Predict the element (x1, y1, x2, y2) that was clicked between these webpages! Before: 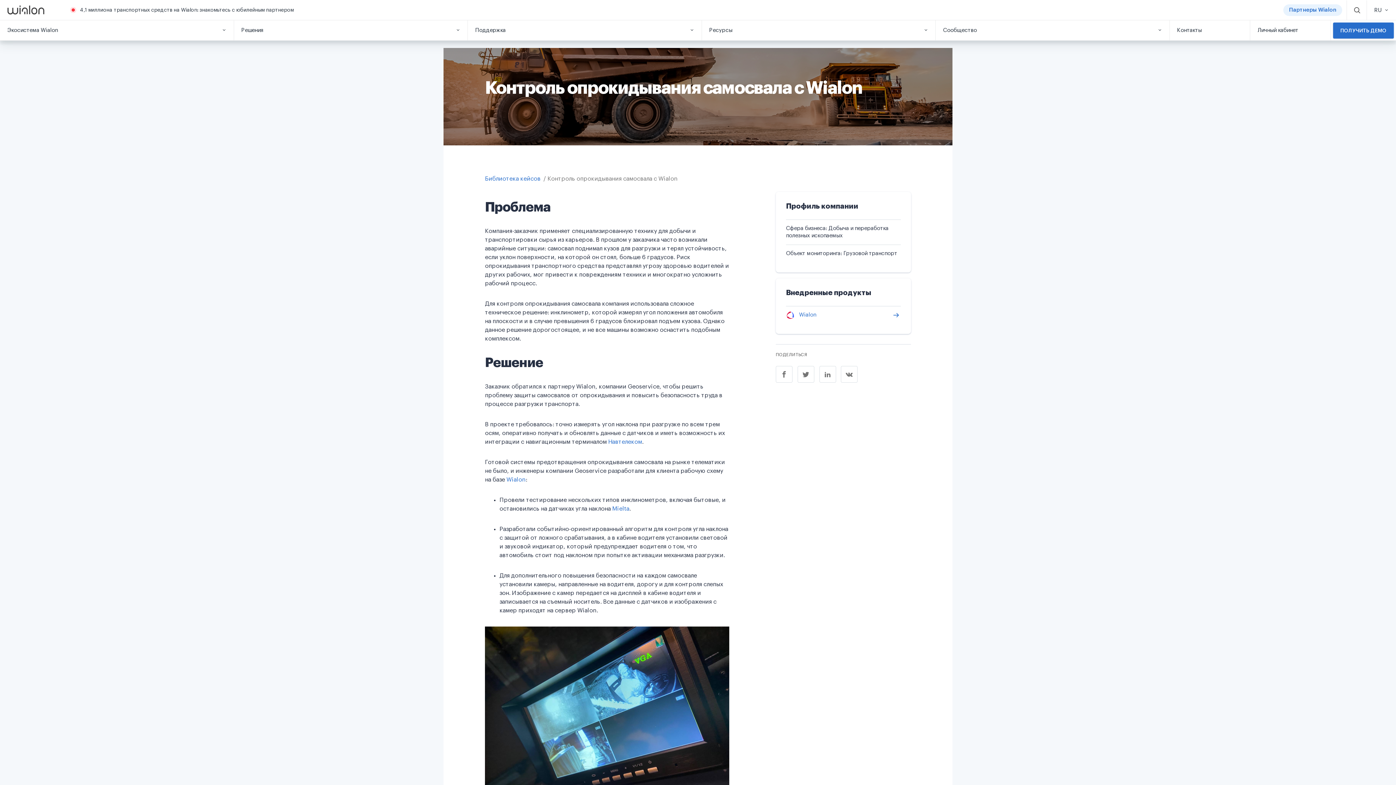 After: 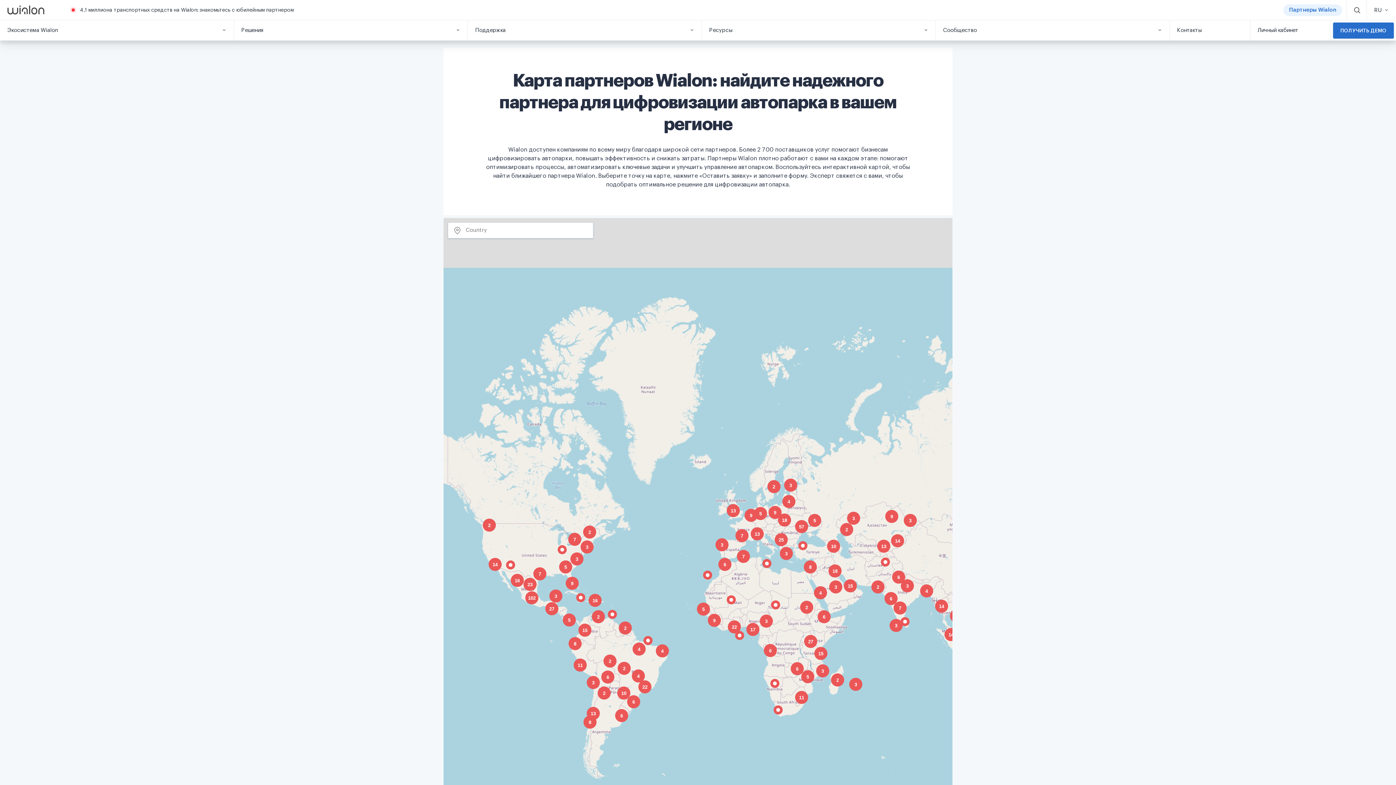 Action: label: Партнеры Wialon bbox: (1283, 4, 1342, 15)